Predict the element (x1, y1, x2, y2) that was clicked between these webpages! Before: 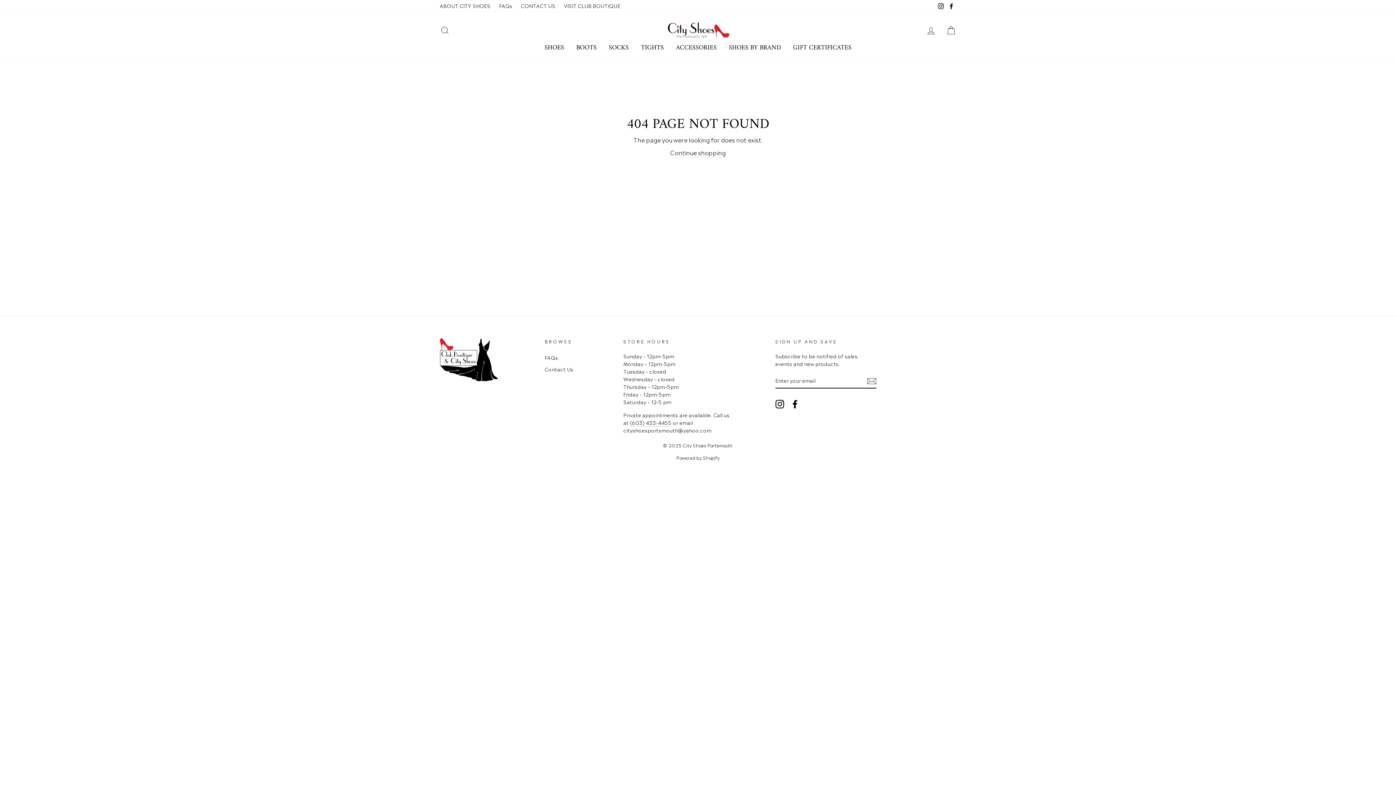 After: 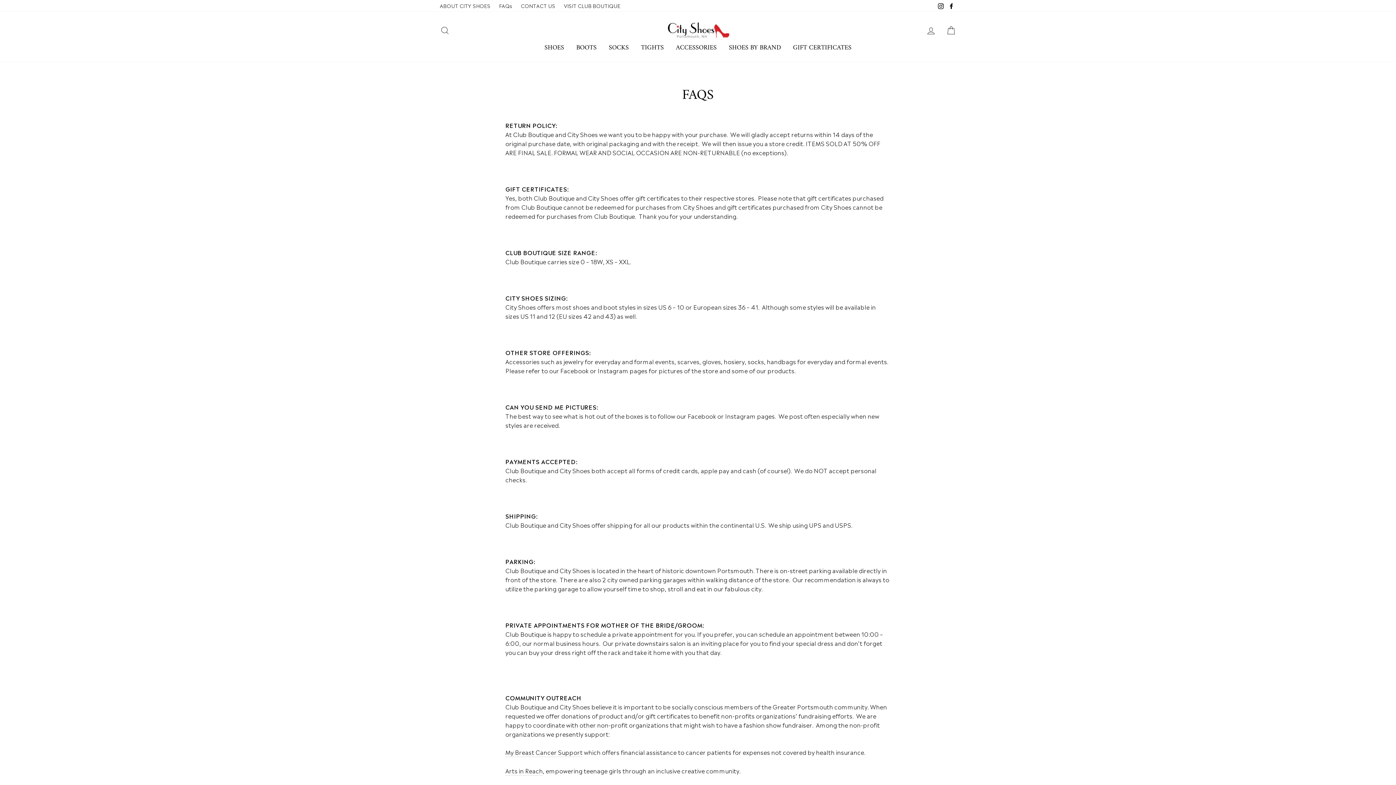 Action: label: FAQs bbox: (495, 0, 516, 11)